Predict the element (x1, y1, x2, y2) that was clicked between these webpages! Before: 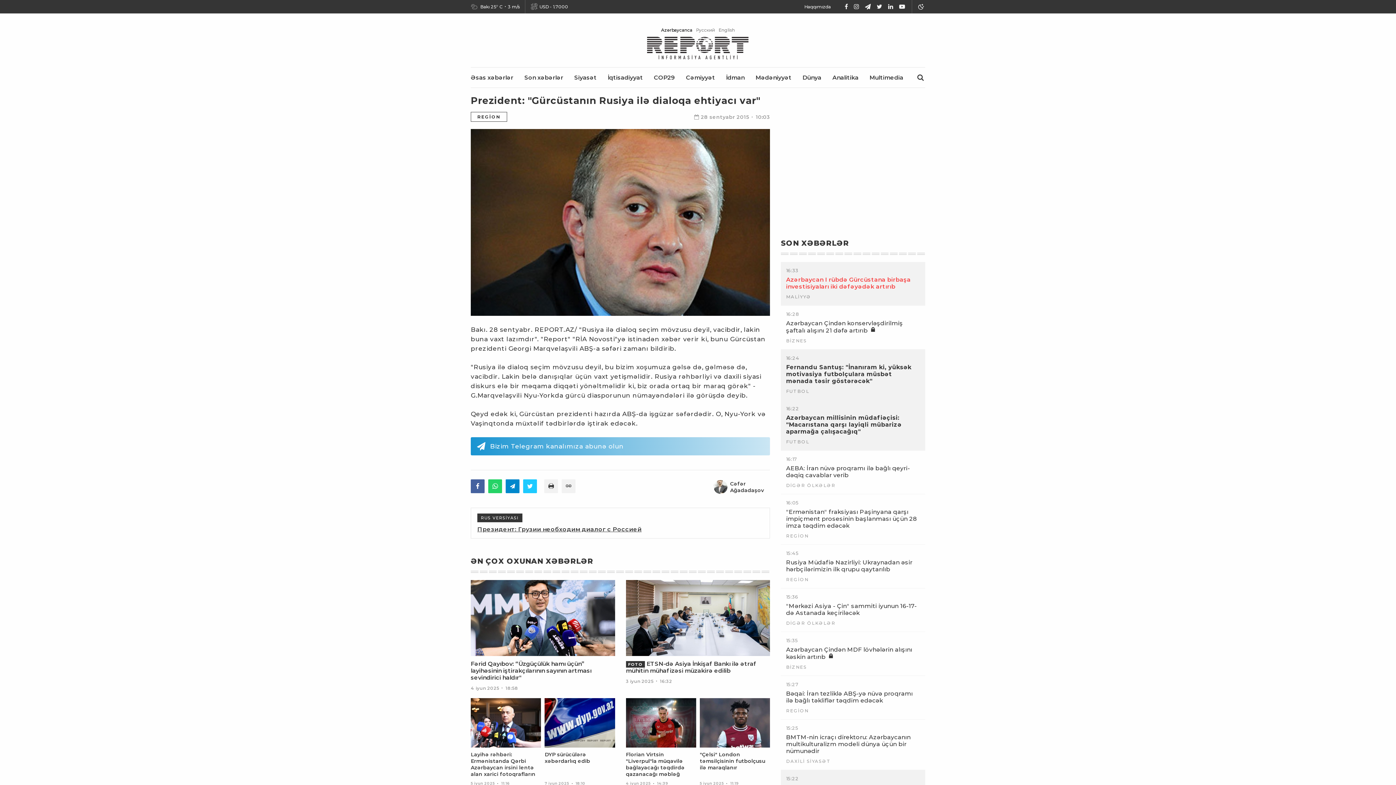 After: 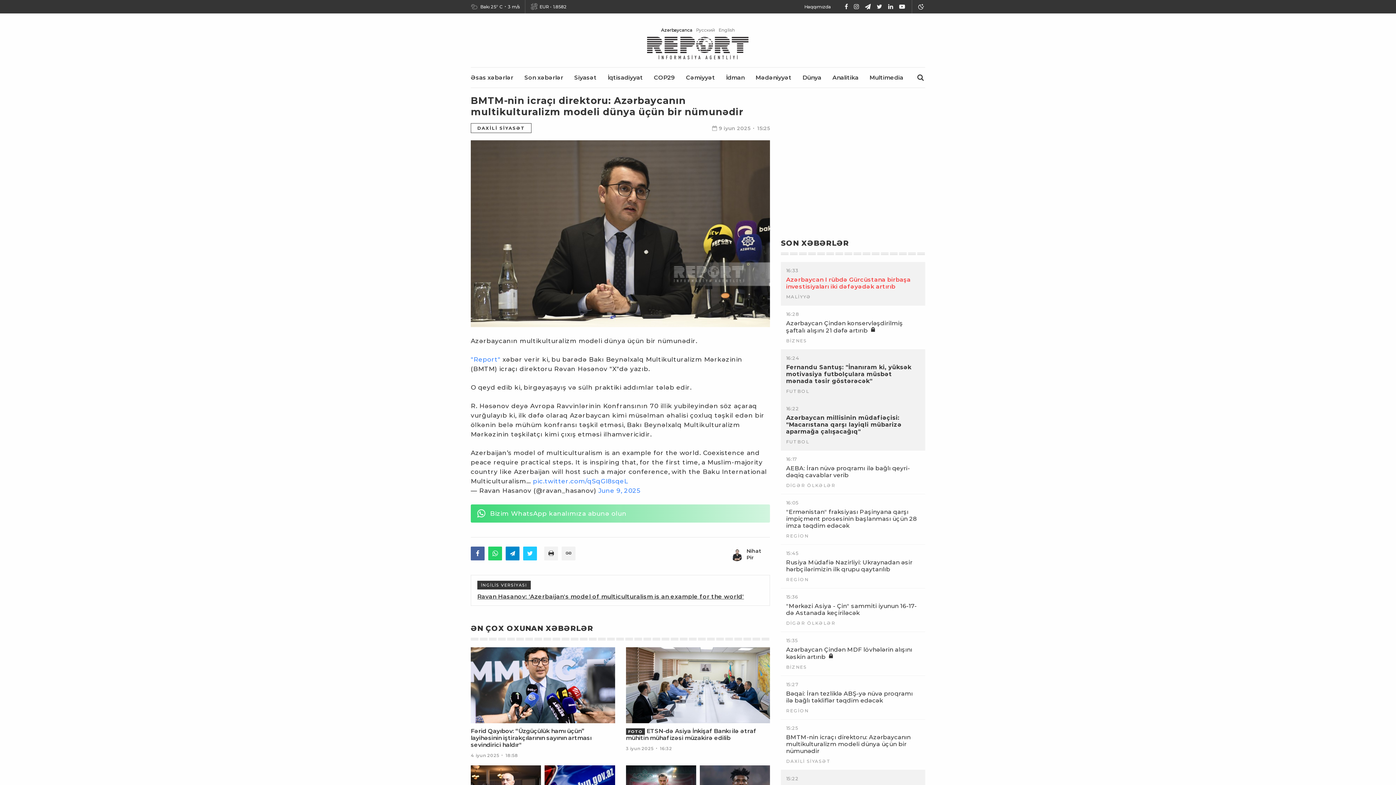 Action: label: BMTM-nin icraçı direktoru: Azərbaycanın multikulturalizm modeli dünya üçün bir nümunədir bbox: (786, 734, 920, 754)